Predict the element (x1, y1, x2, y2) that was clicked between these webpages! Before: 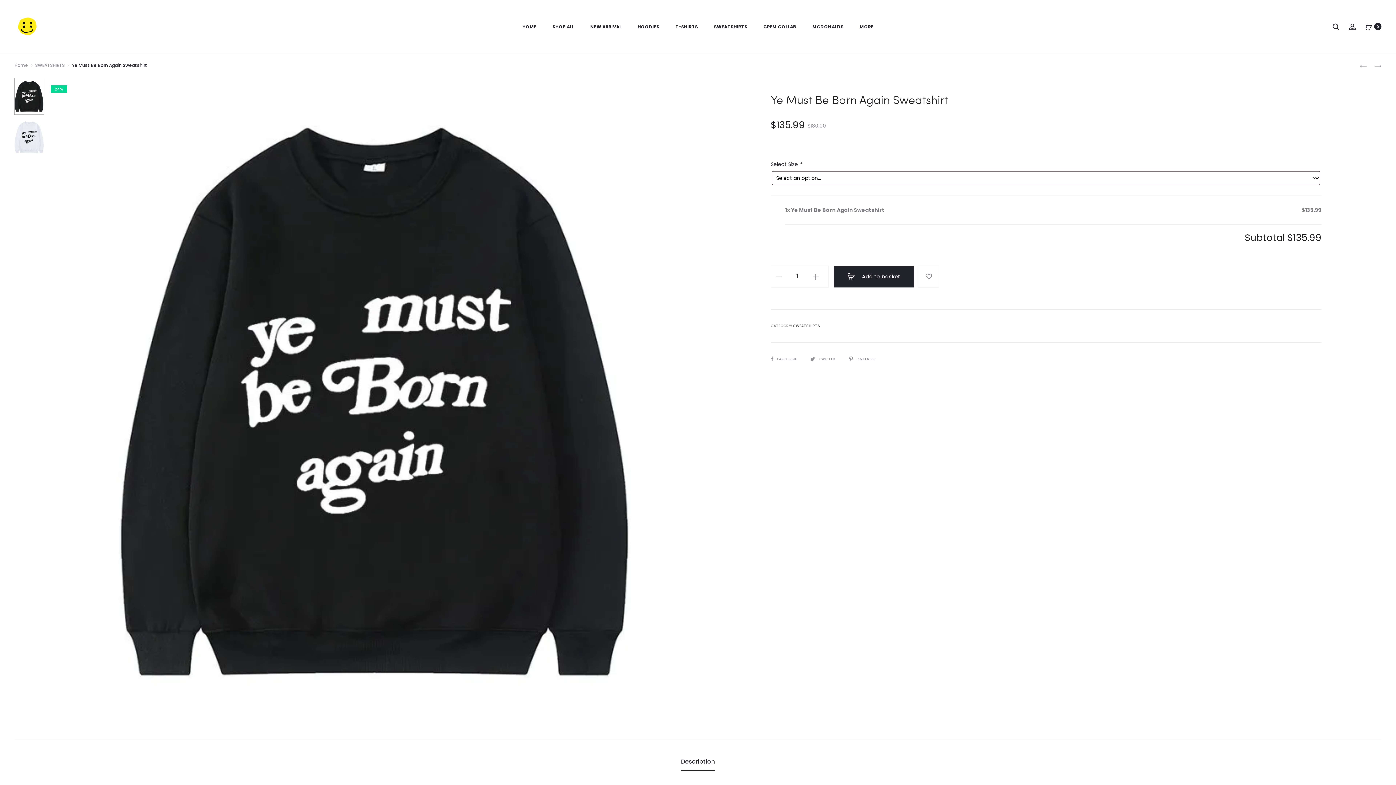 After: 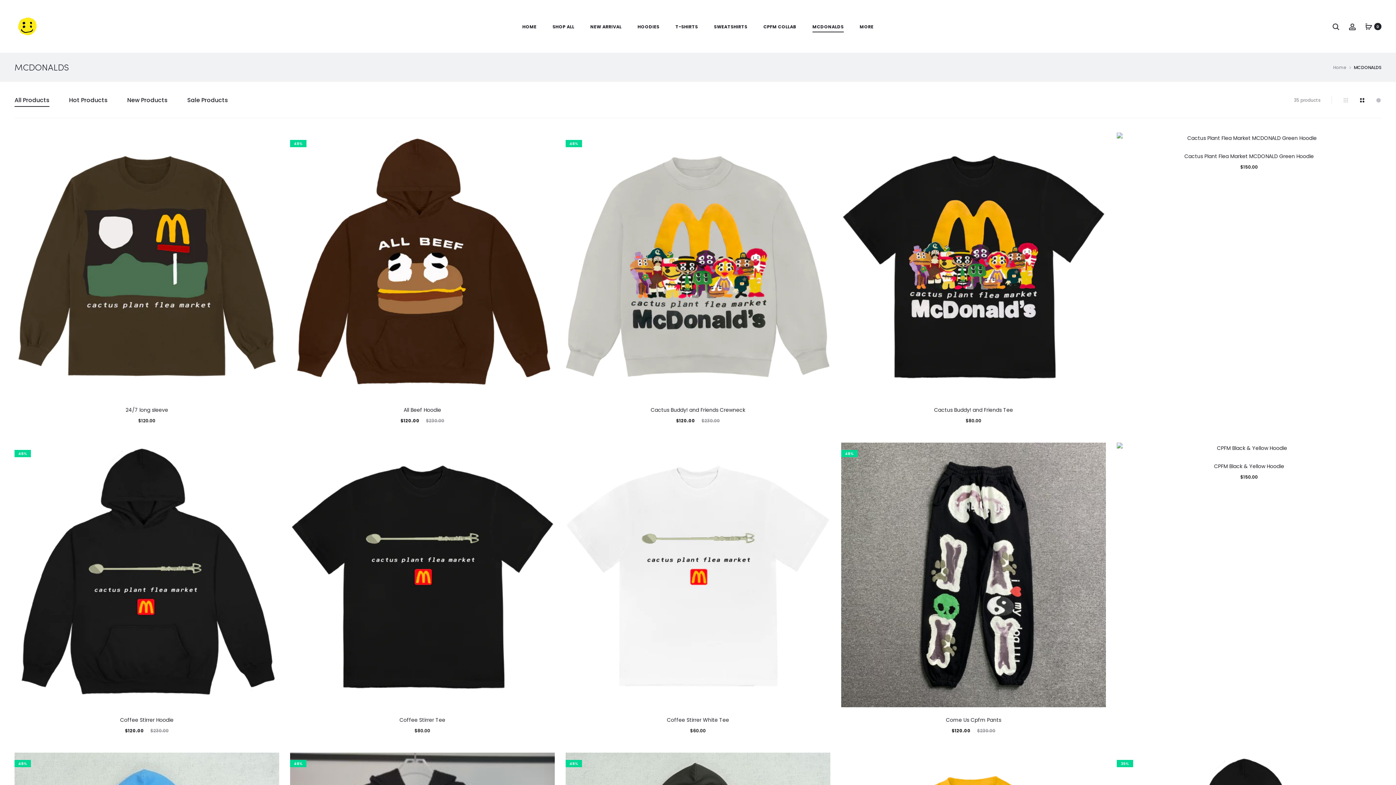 Action: label: MCDONALDS bbox: (812, 22, 844, 31)